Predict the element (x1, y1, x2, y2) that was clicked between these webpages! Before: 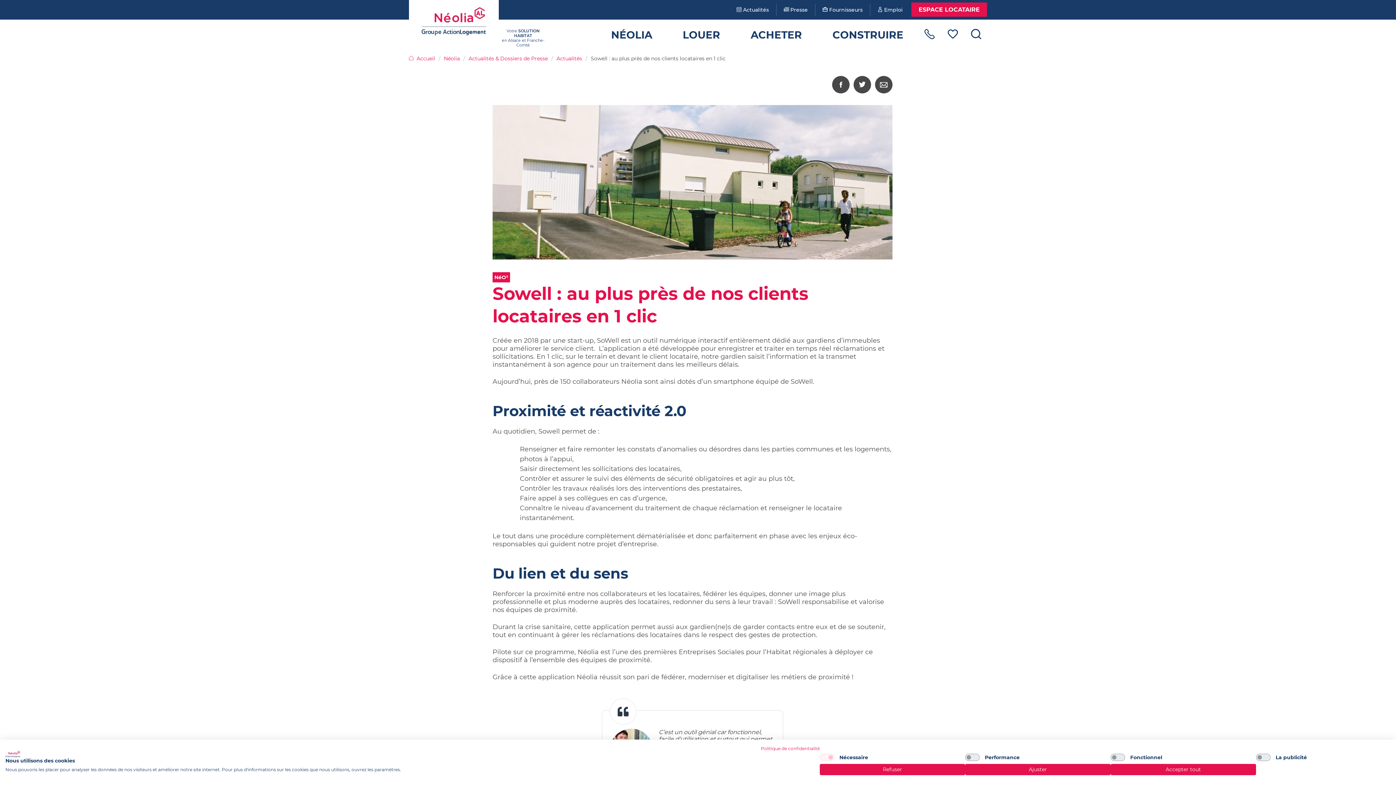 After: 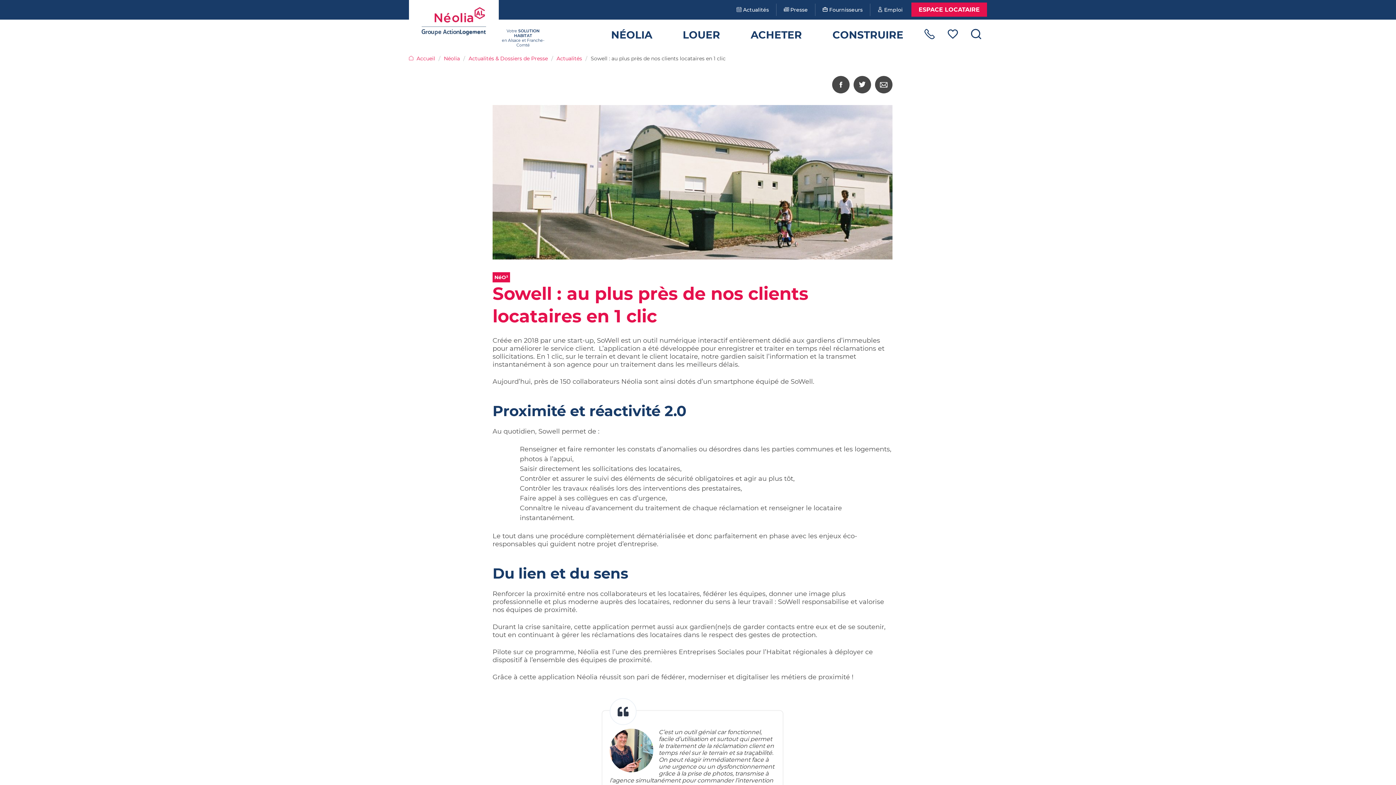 Action: label: Refuser tous les cookies bbox: (820, 764, 965, 775)